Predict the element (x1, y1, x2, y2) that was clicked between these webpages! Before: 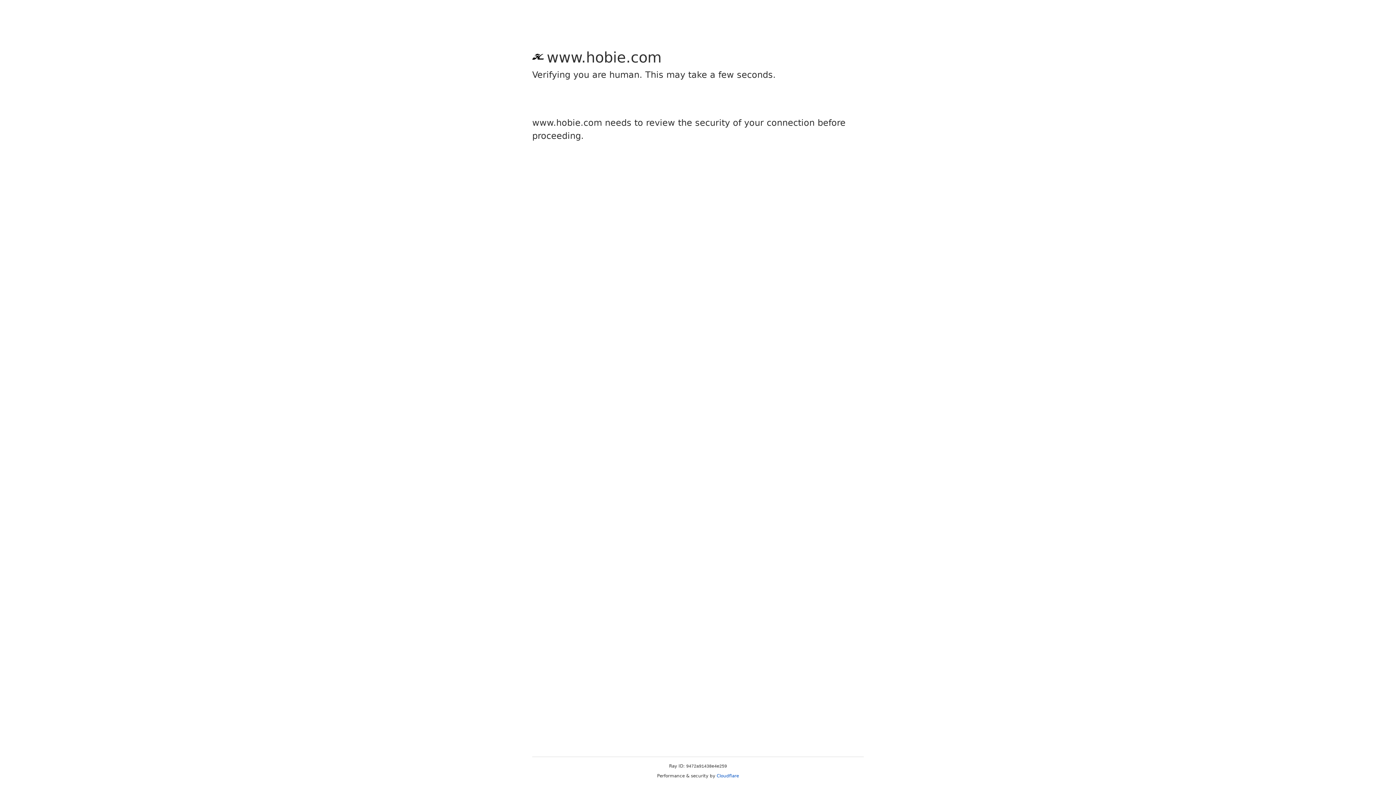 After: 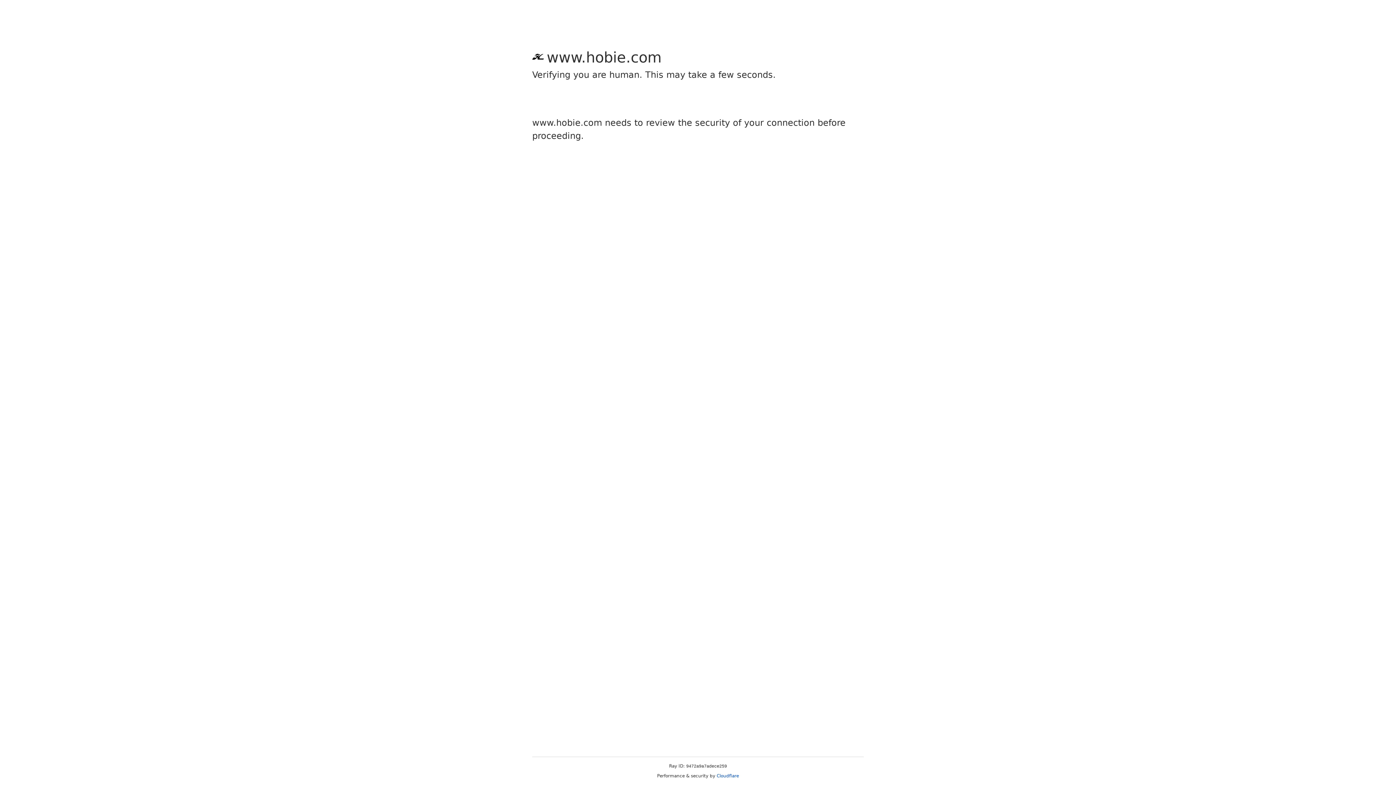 Action: bbox: (716, 773, 739, 778) label: Cloudflare